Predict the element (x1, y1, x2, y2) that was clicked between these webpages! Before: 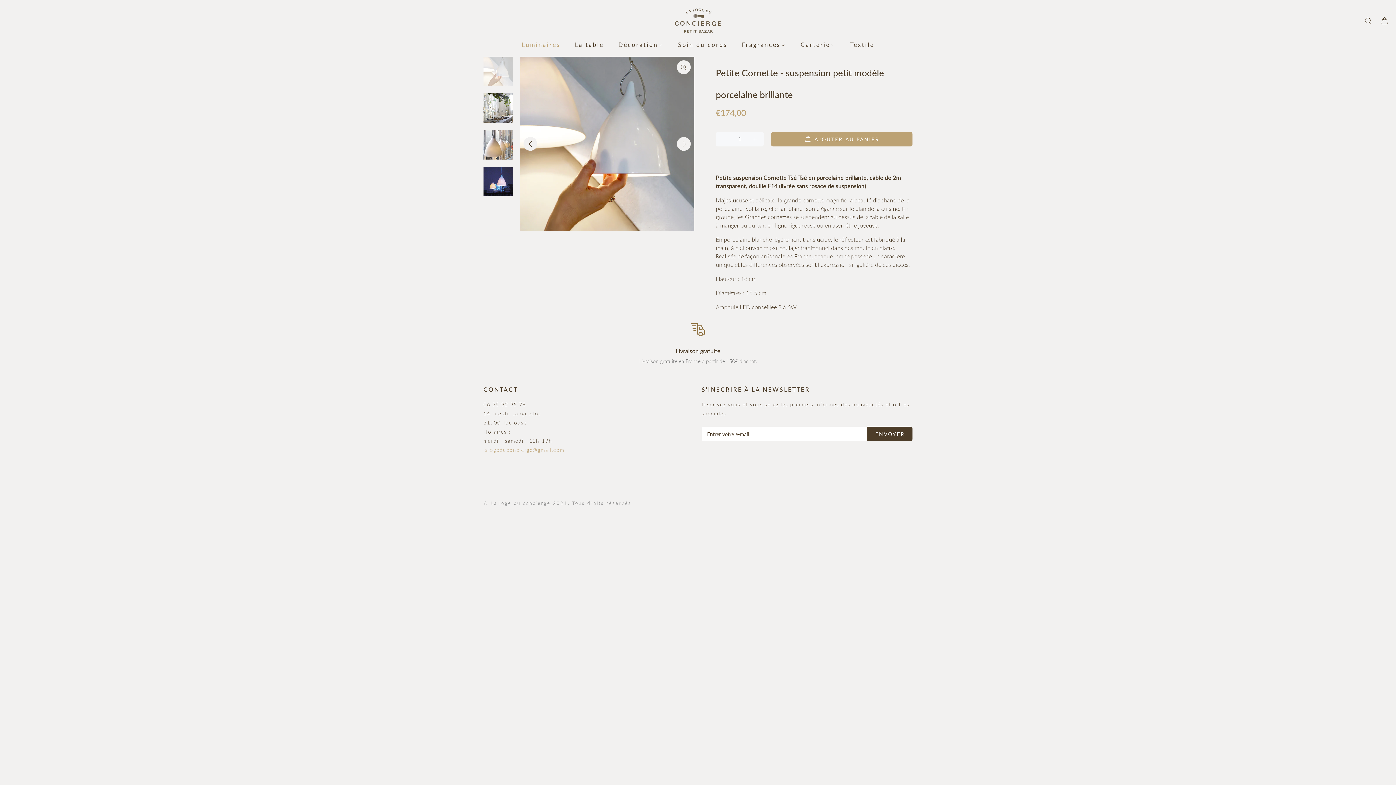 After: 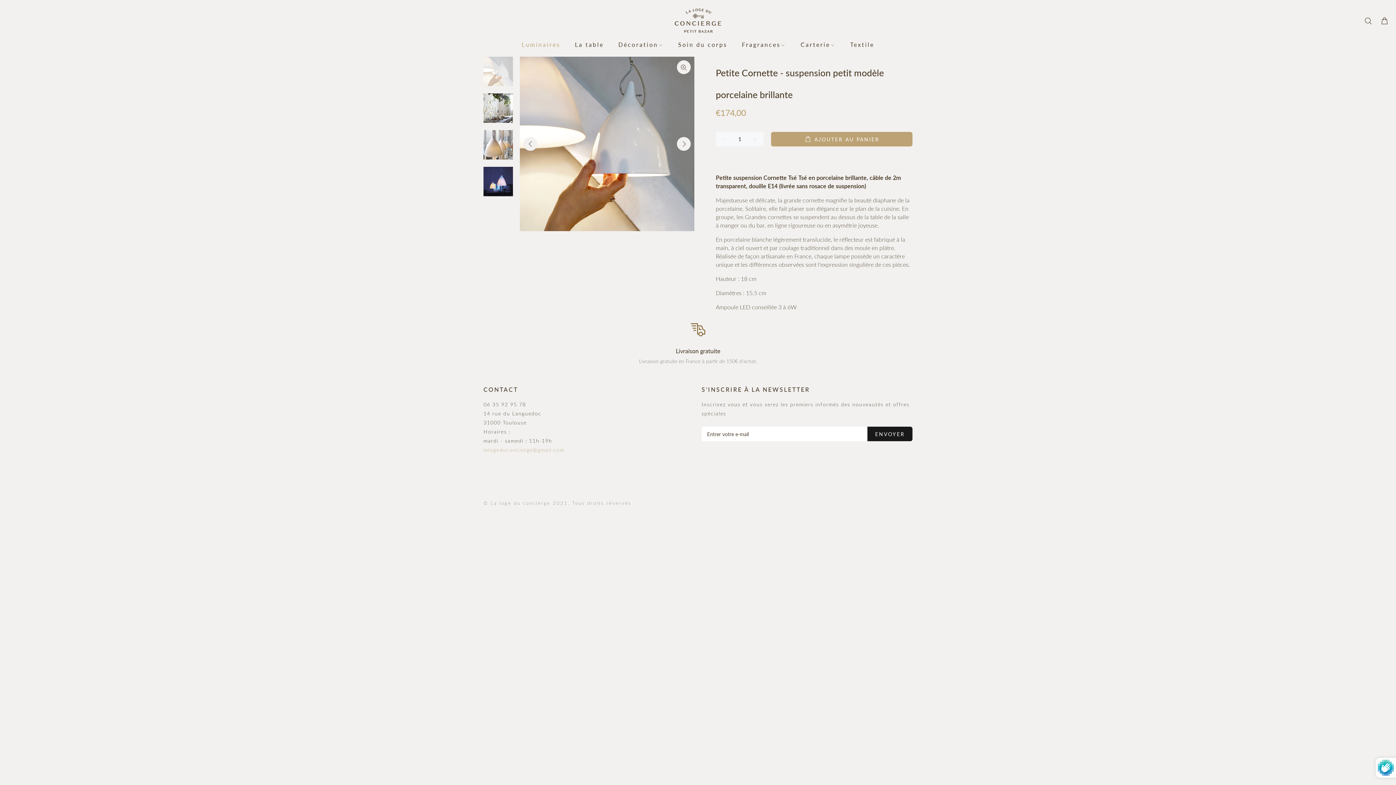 Action: bbox: (867, 426, 912, 441) label: ENVOYER